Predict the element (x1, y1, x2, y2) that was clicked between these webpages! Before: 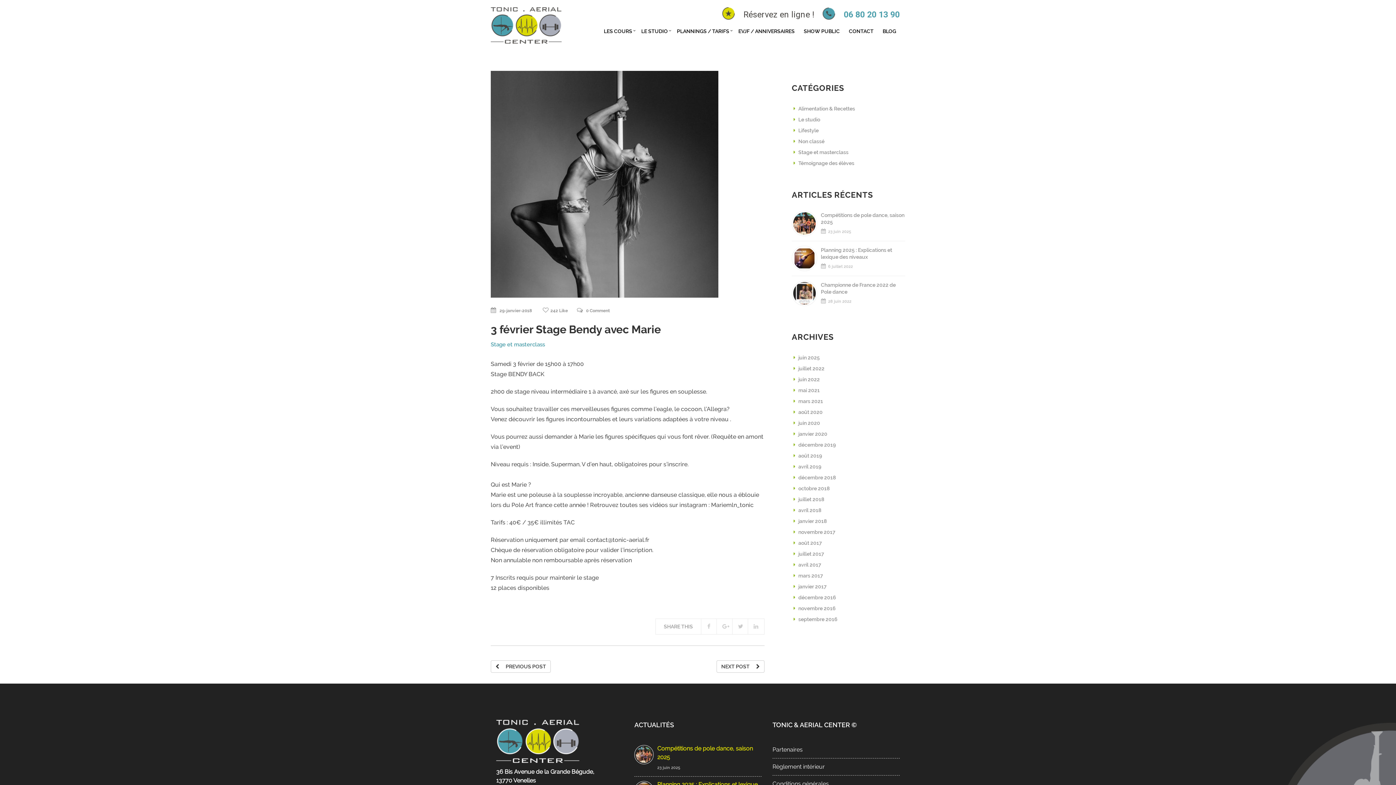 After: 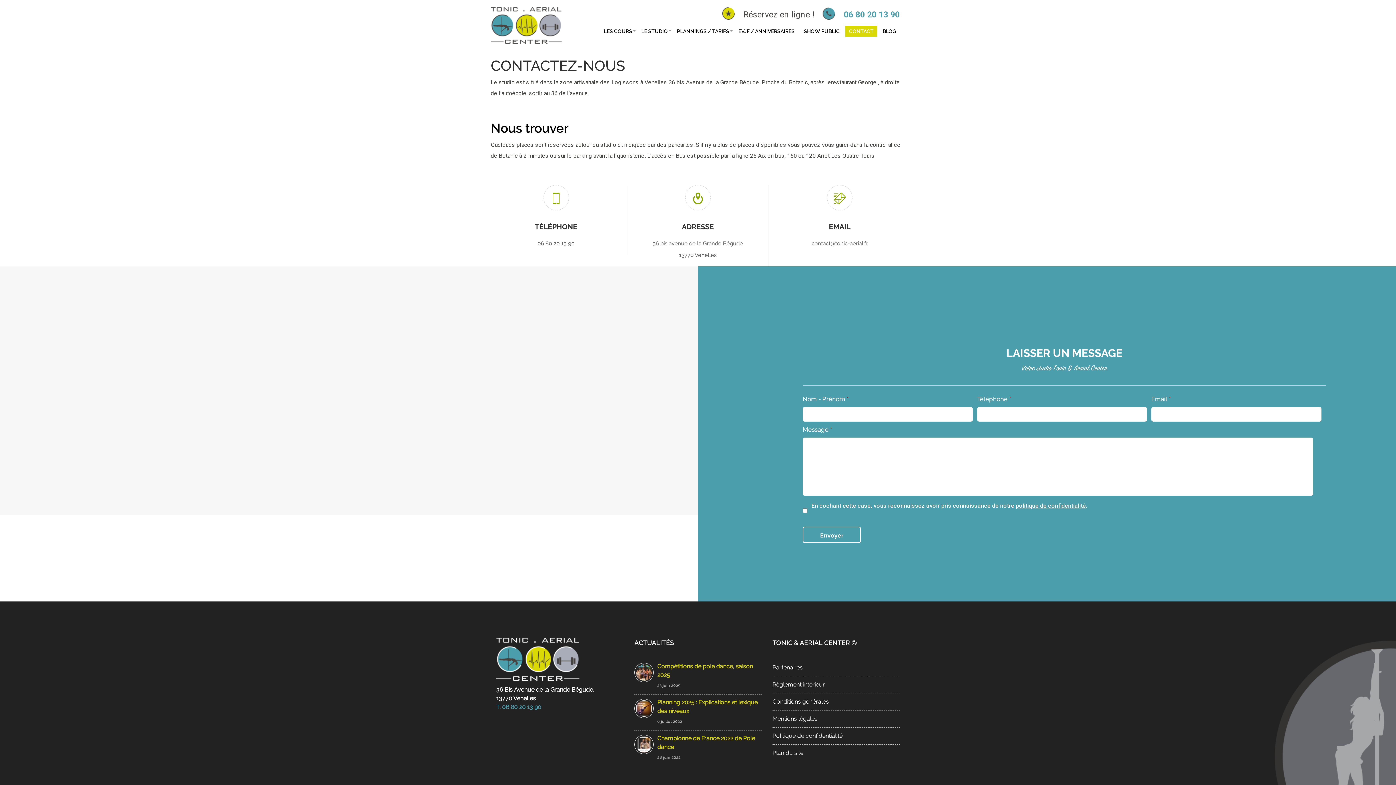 Action: bbox: (845, 25, 877, 36) label: CONTACT